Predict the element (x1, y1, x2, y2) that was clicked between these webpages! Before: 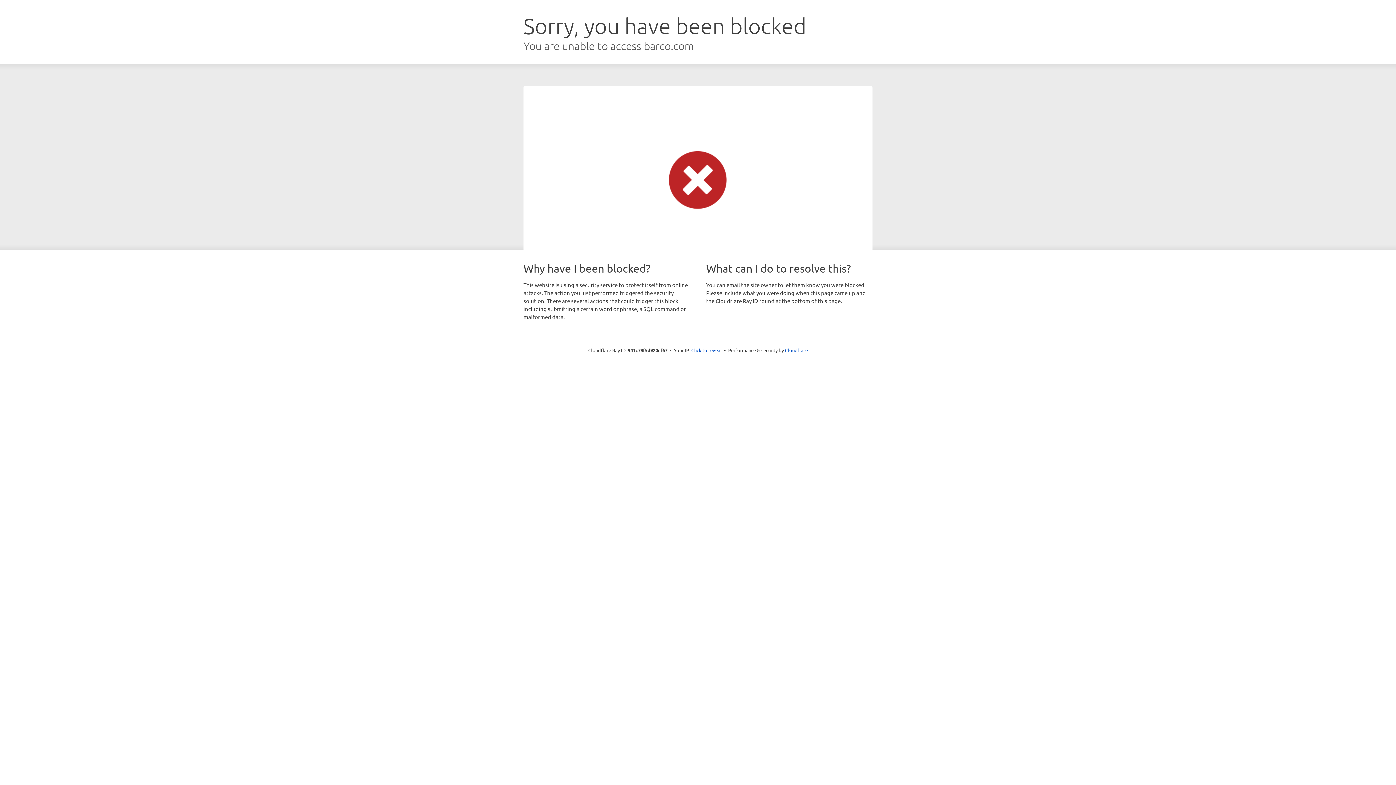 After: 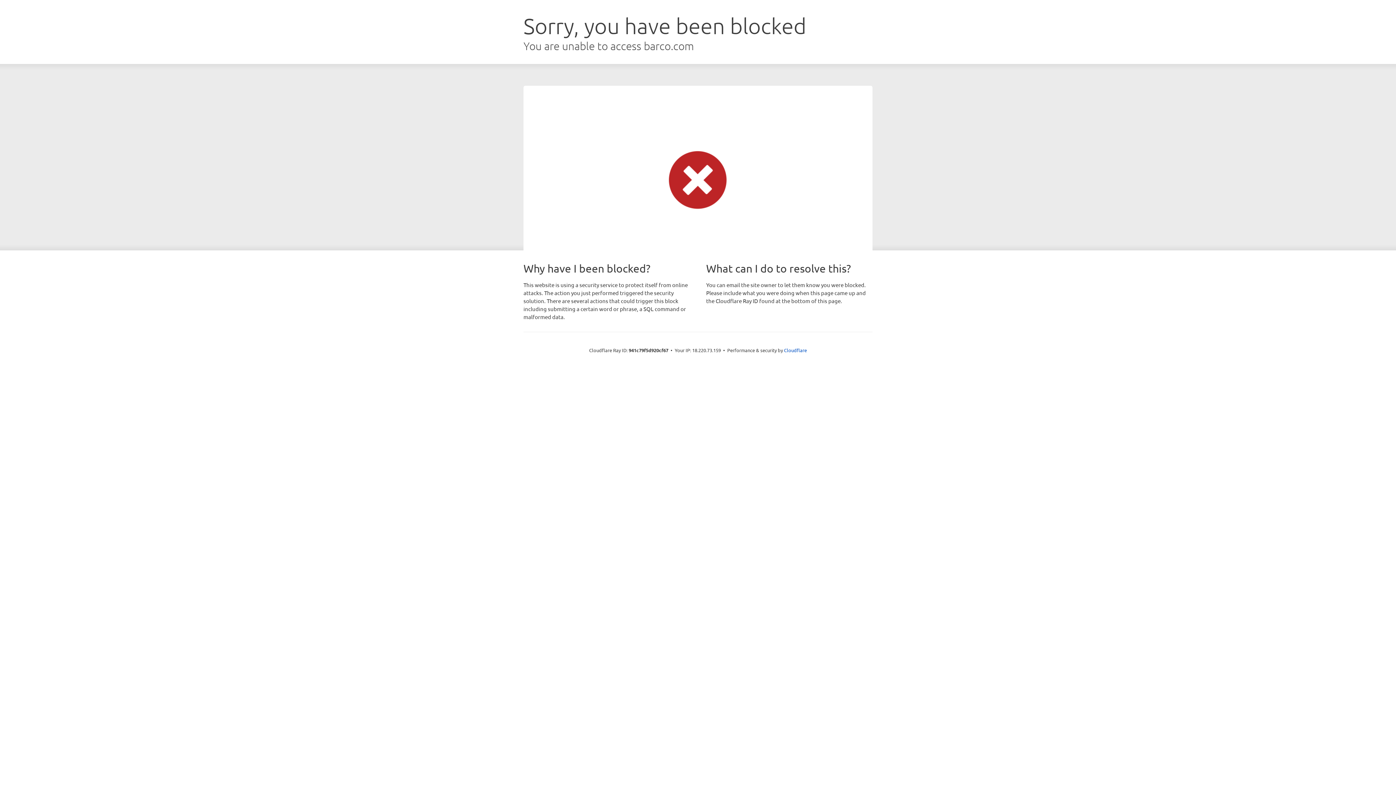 Action: label: Click to reveal bbox: (691, 346, 722, 353)